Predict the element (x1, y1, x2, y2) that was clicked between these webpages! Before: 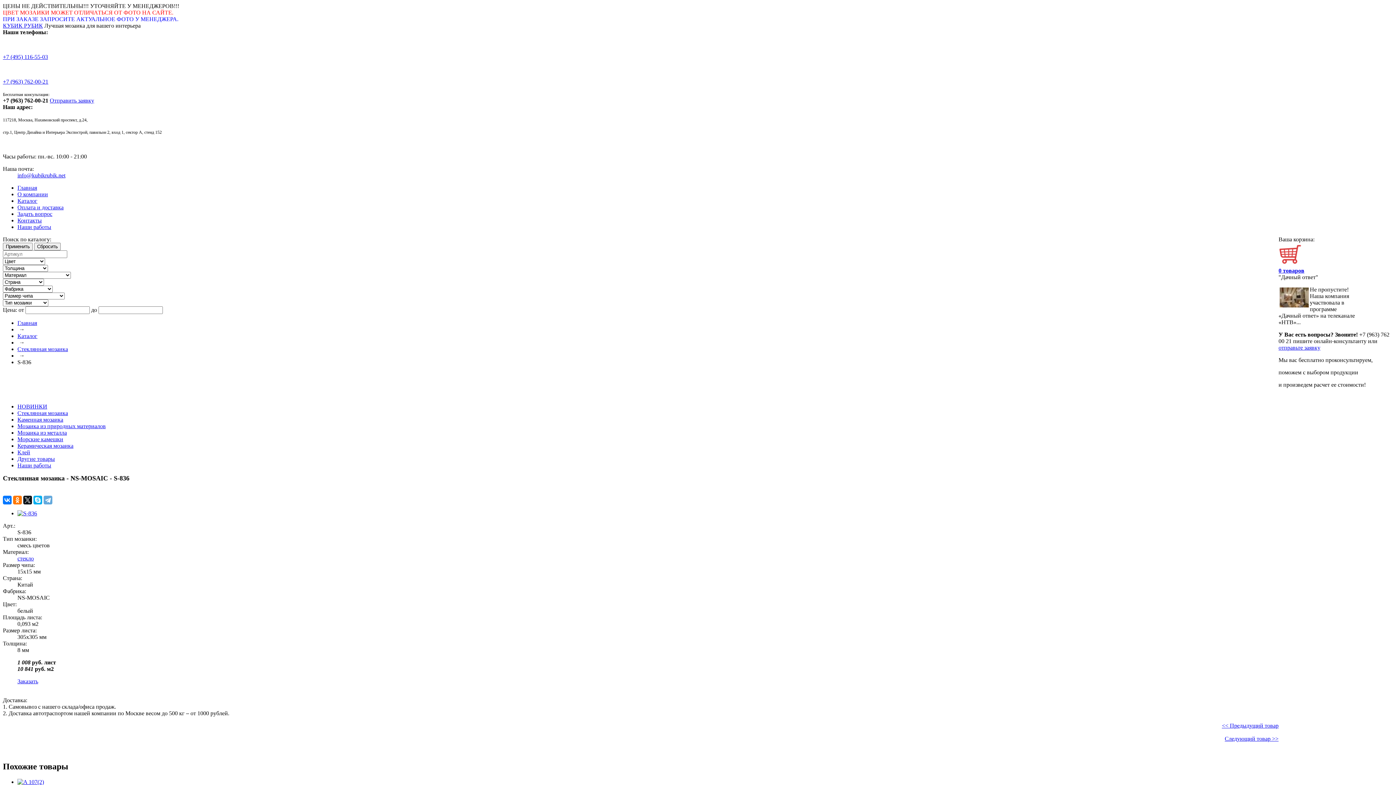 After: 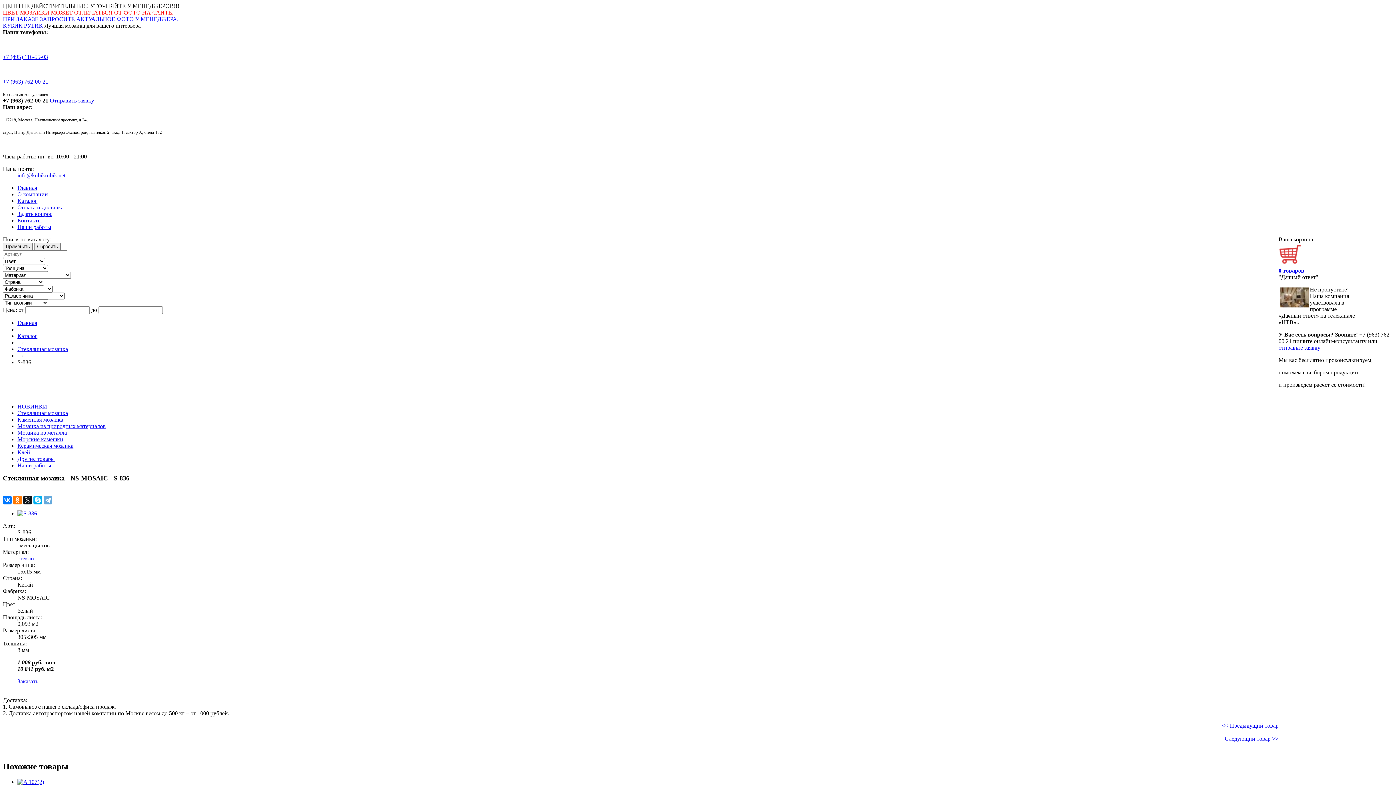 Action: bbox: (2, 78, 48, 84) label: +7 (963) 762-00-21